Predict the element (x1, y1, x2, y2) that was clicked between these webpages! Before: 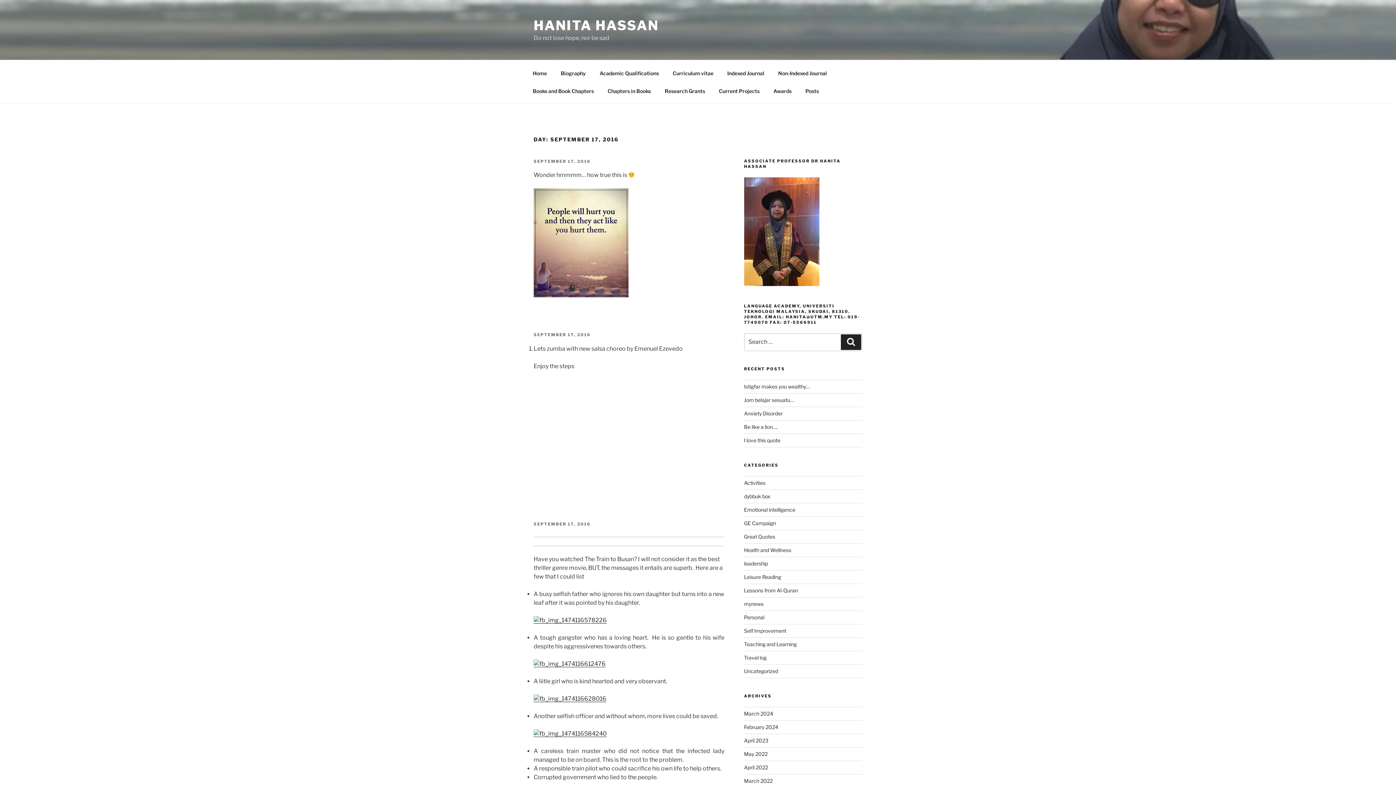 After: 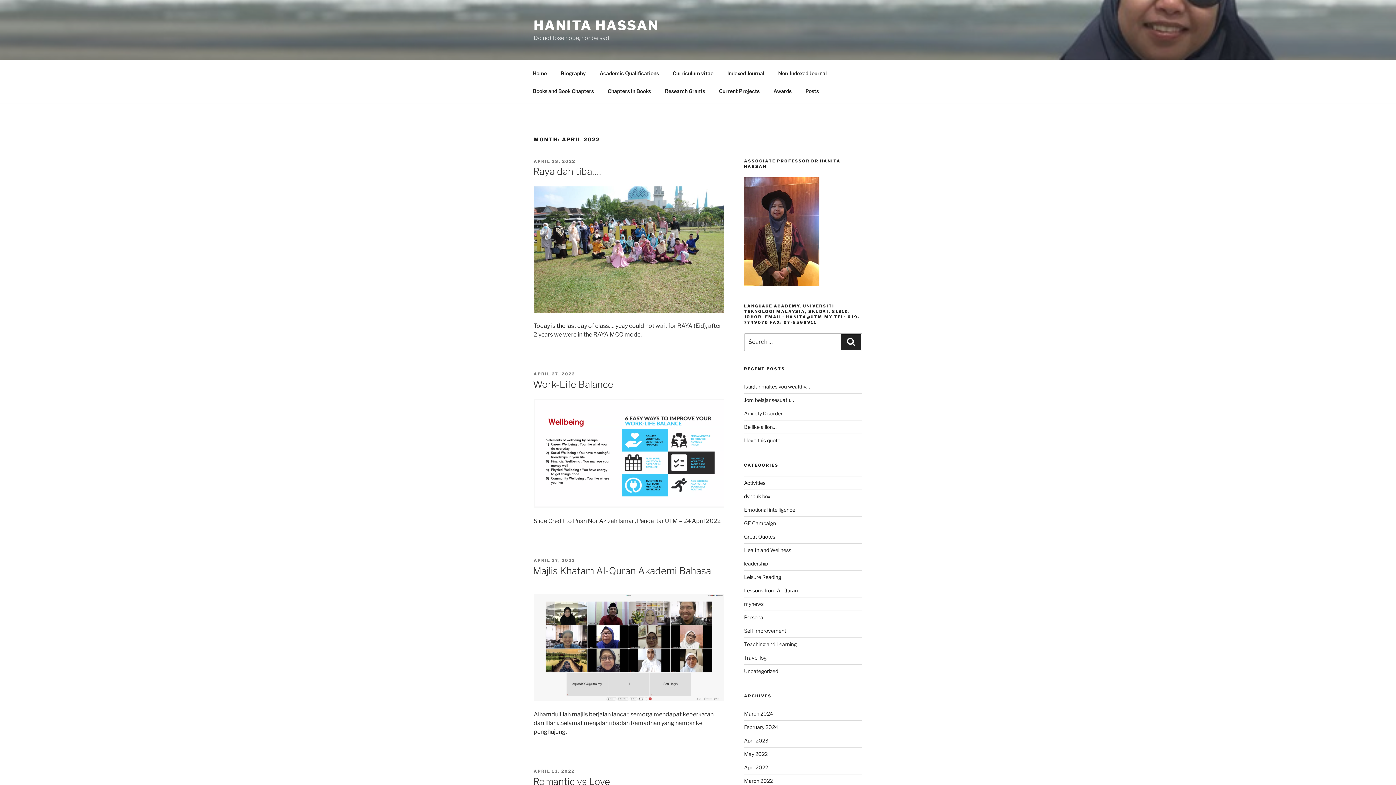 Action: bbox: (744, 764, 768, 770) label: April 2022